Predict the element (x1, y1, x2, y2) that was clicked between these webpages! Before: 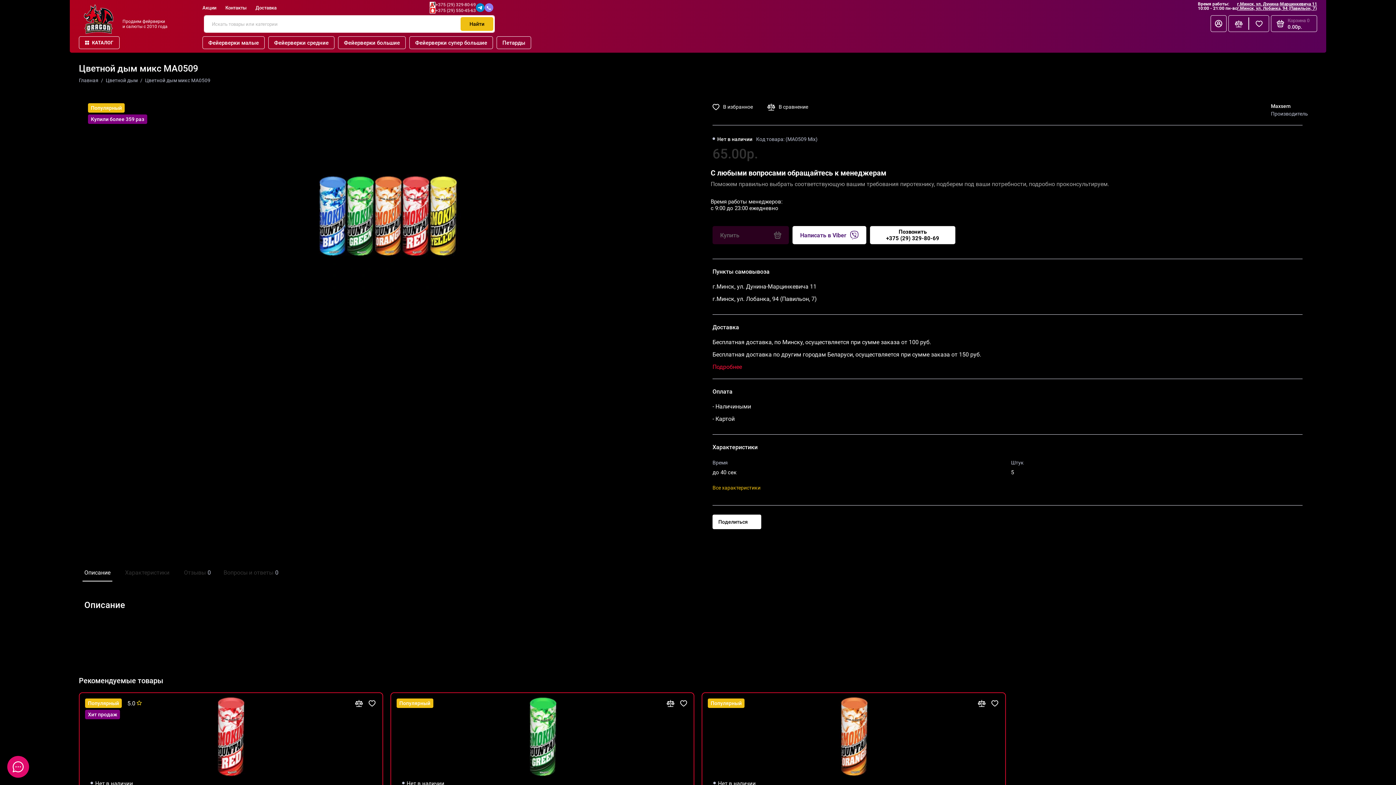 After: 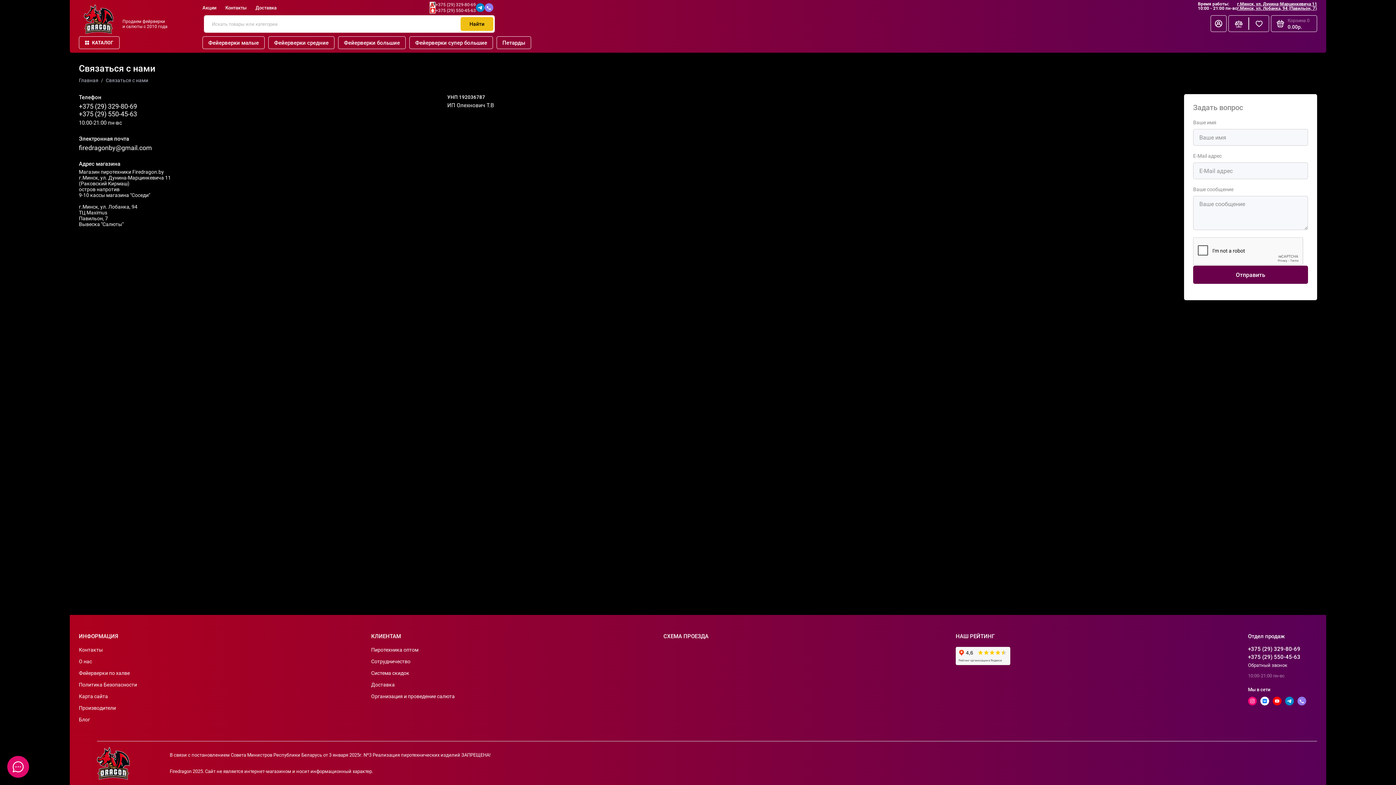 Action: bbox: (1237, 6, 1317, 10) label: г.Минск, ул. Лобанка, 94 (Павильон, 7)